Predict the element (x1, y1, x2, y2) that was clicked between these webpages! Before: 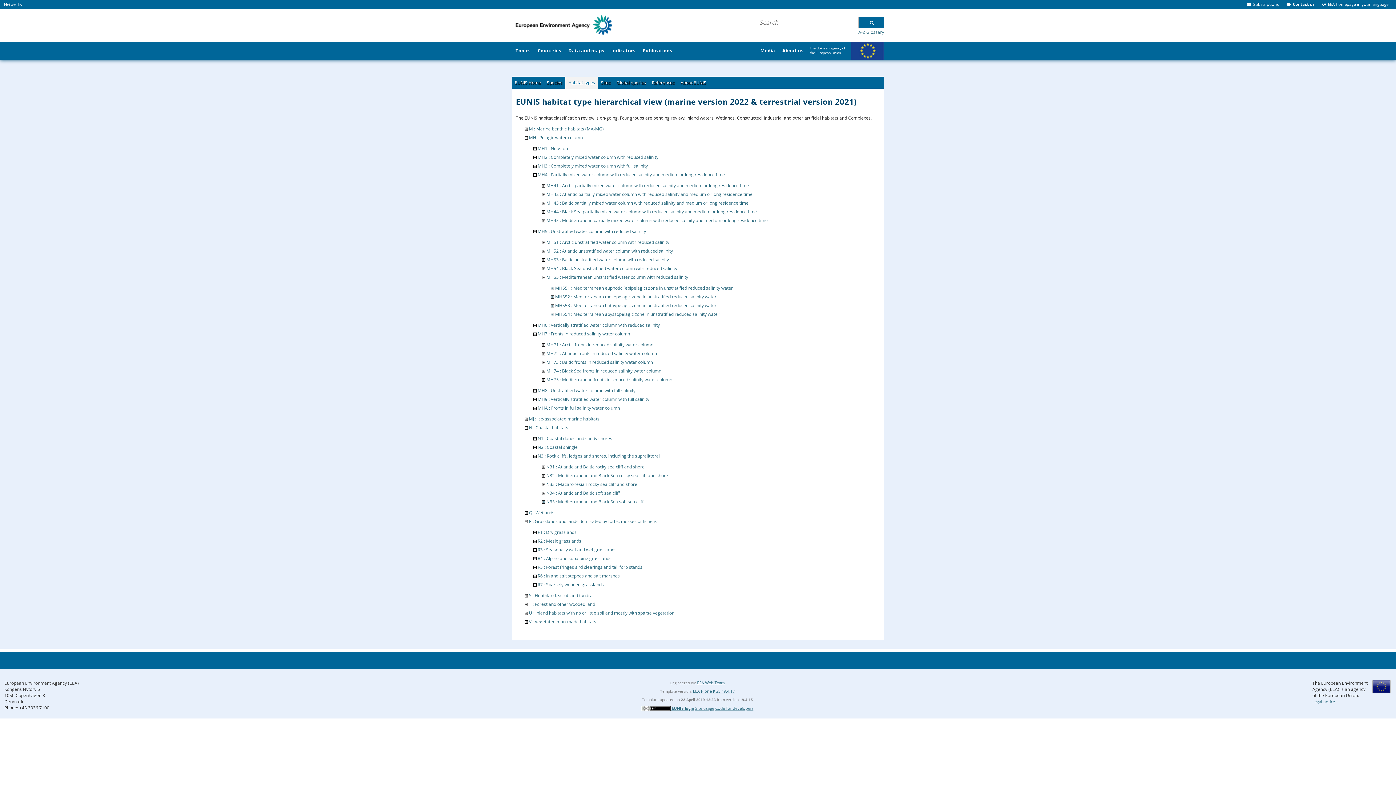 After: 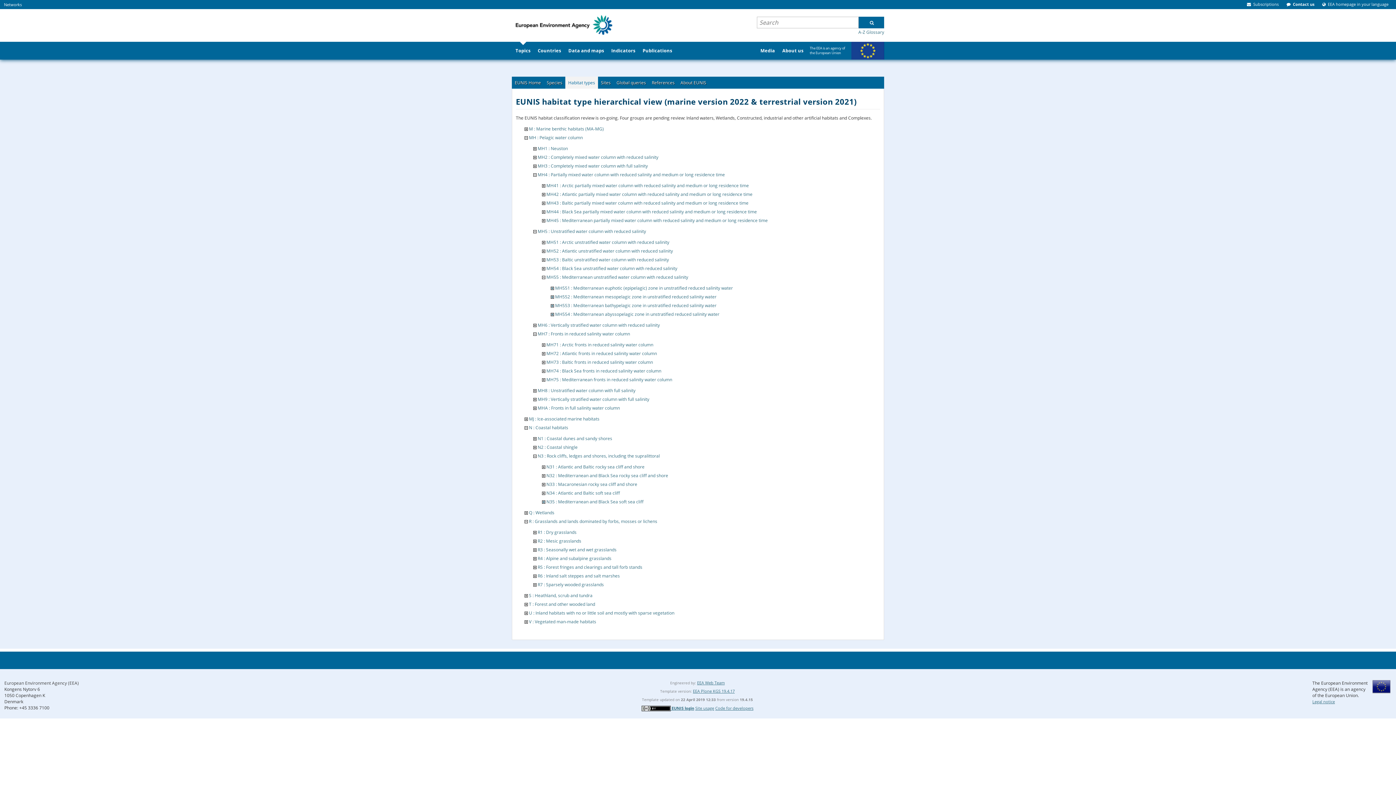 Action: label: Topics bbox: (512, 41, 534, 59)